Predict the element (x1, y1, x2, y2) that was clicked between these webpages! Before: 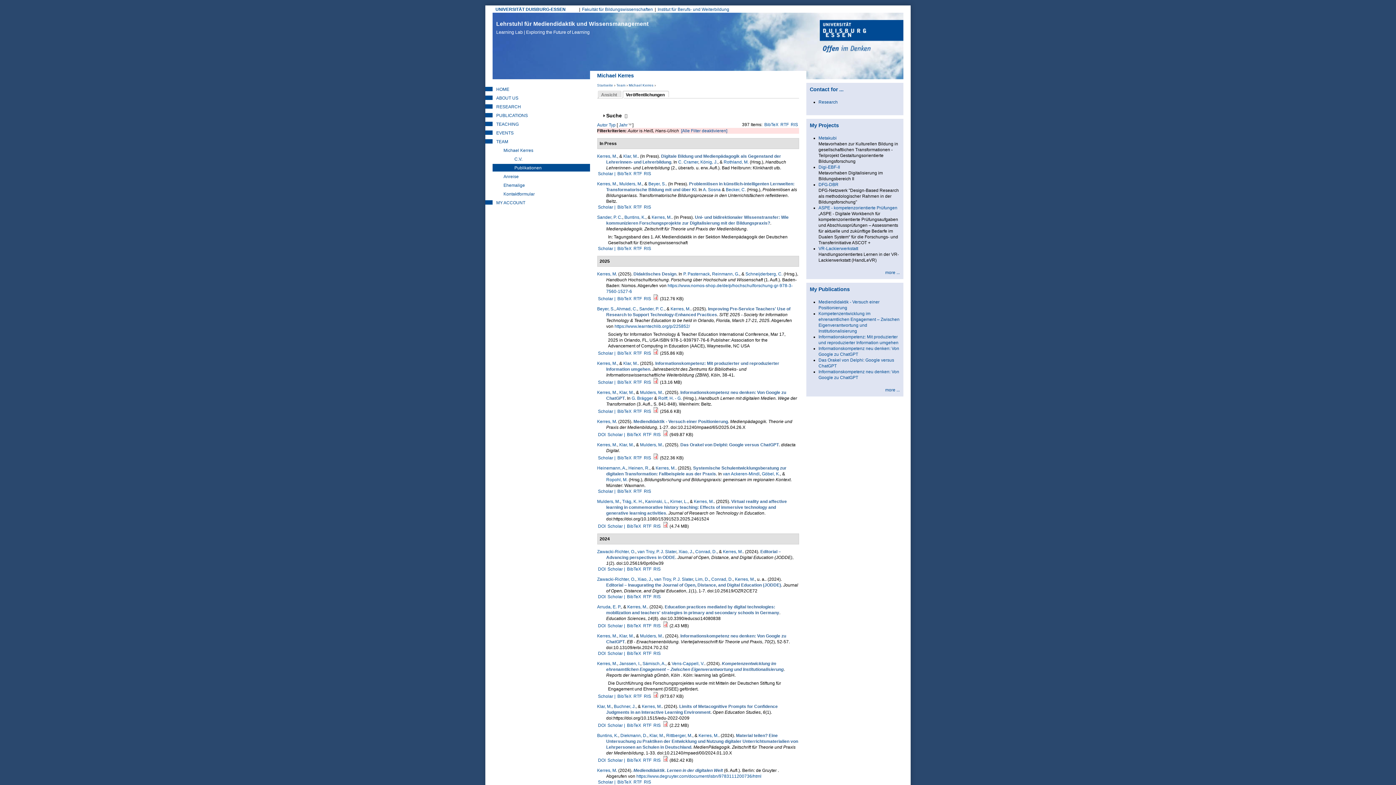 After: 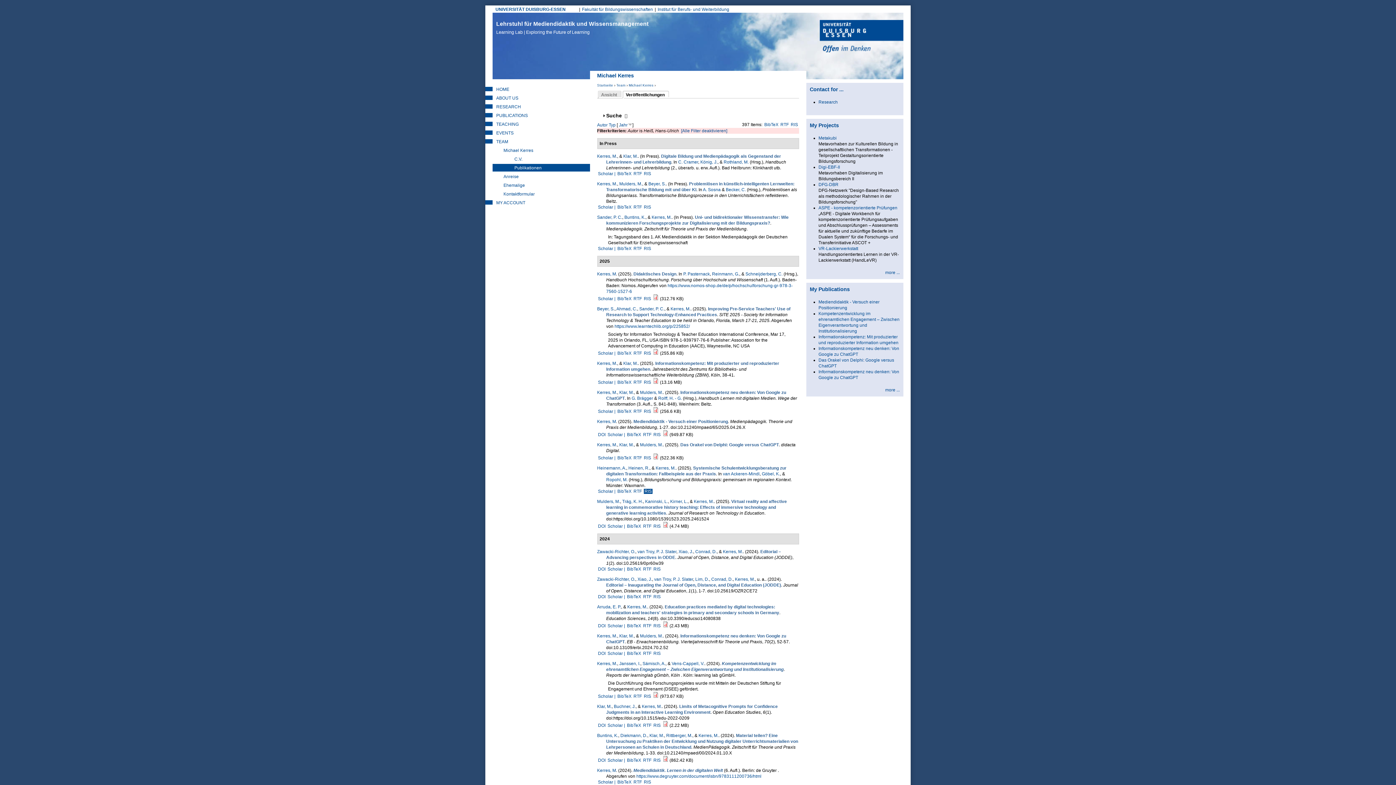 Action: bbox: (644, 489, 651, 494) label: RIS